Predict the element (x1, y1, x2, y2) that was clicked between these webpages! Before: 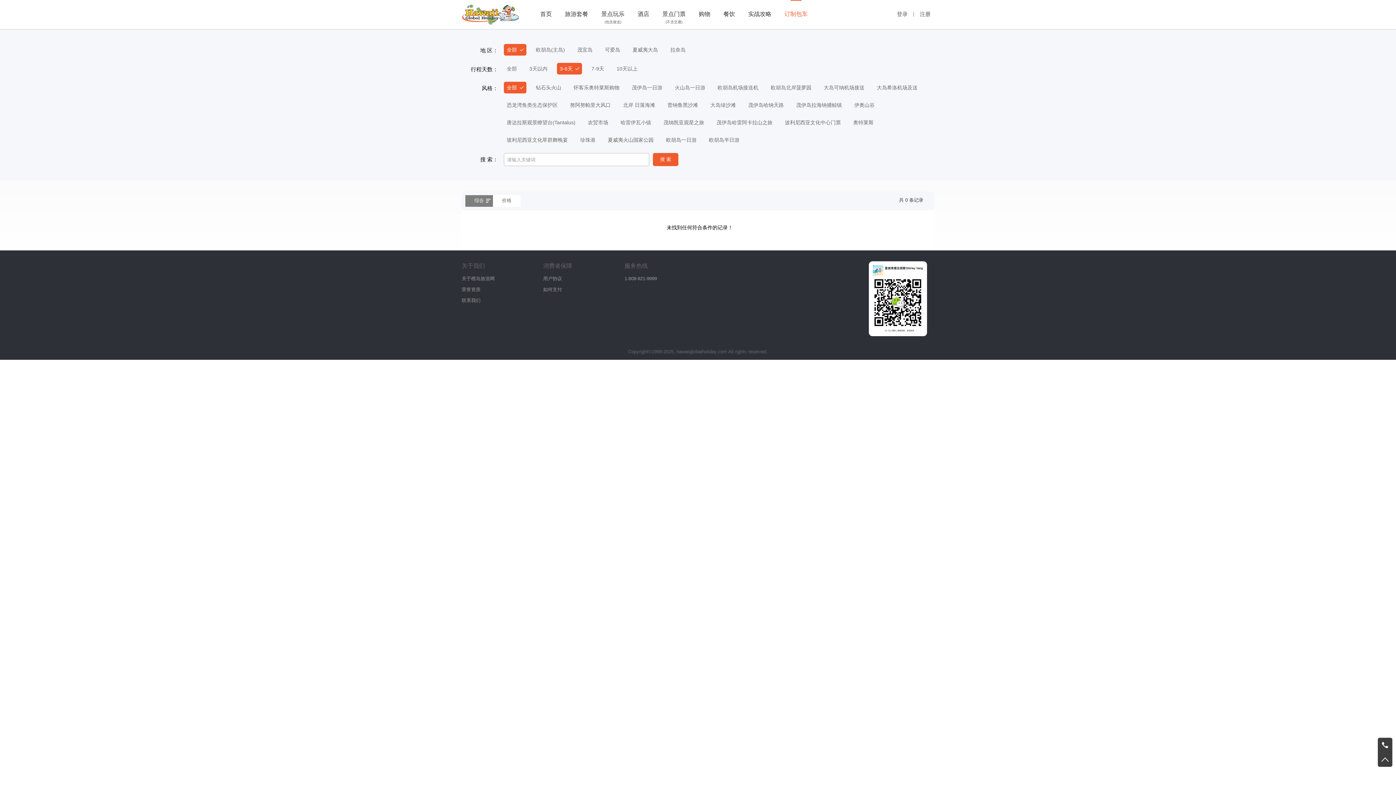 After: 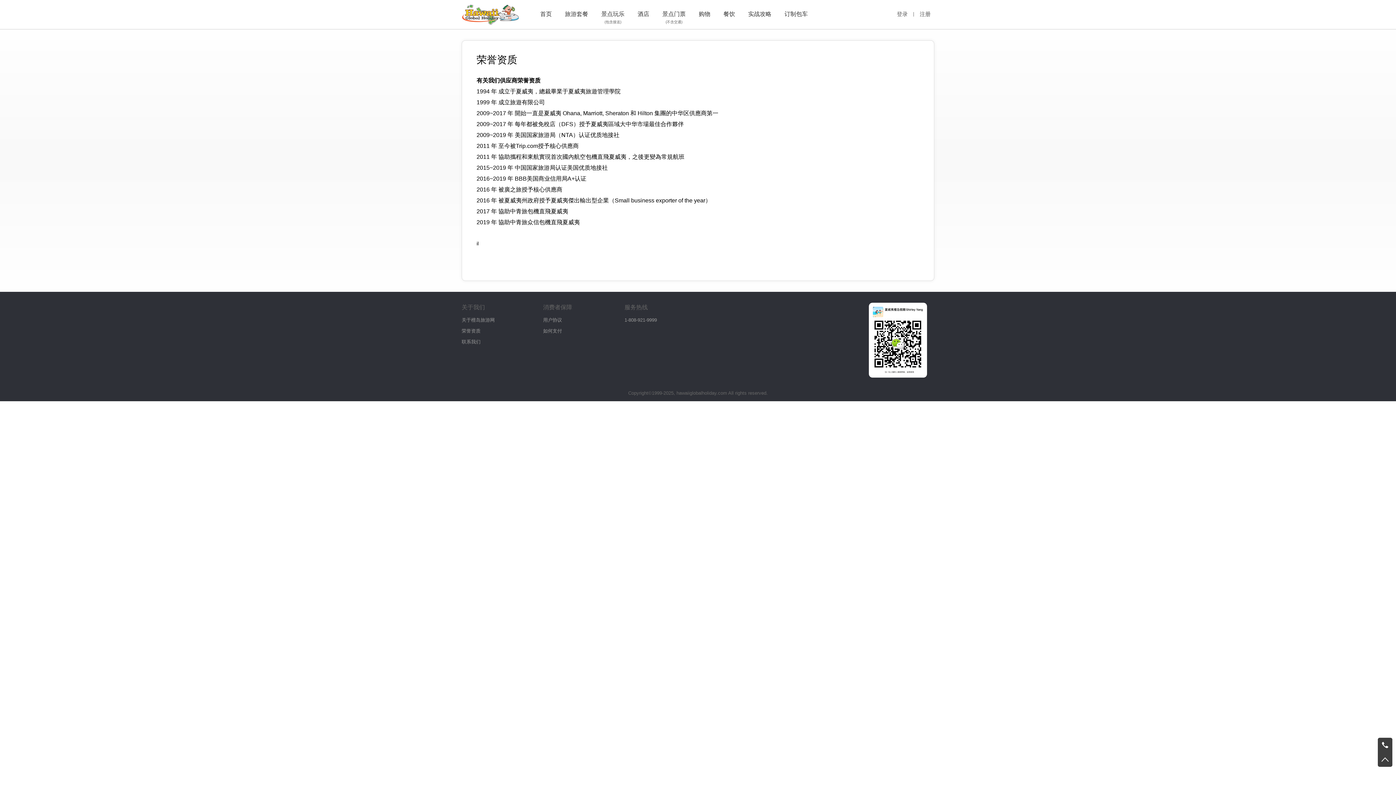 Action: label: 荣誉资质 bbox: (461, 286, 480, 292)